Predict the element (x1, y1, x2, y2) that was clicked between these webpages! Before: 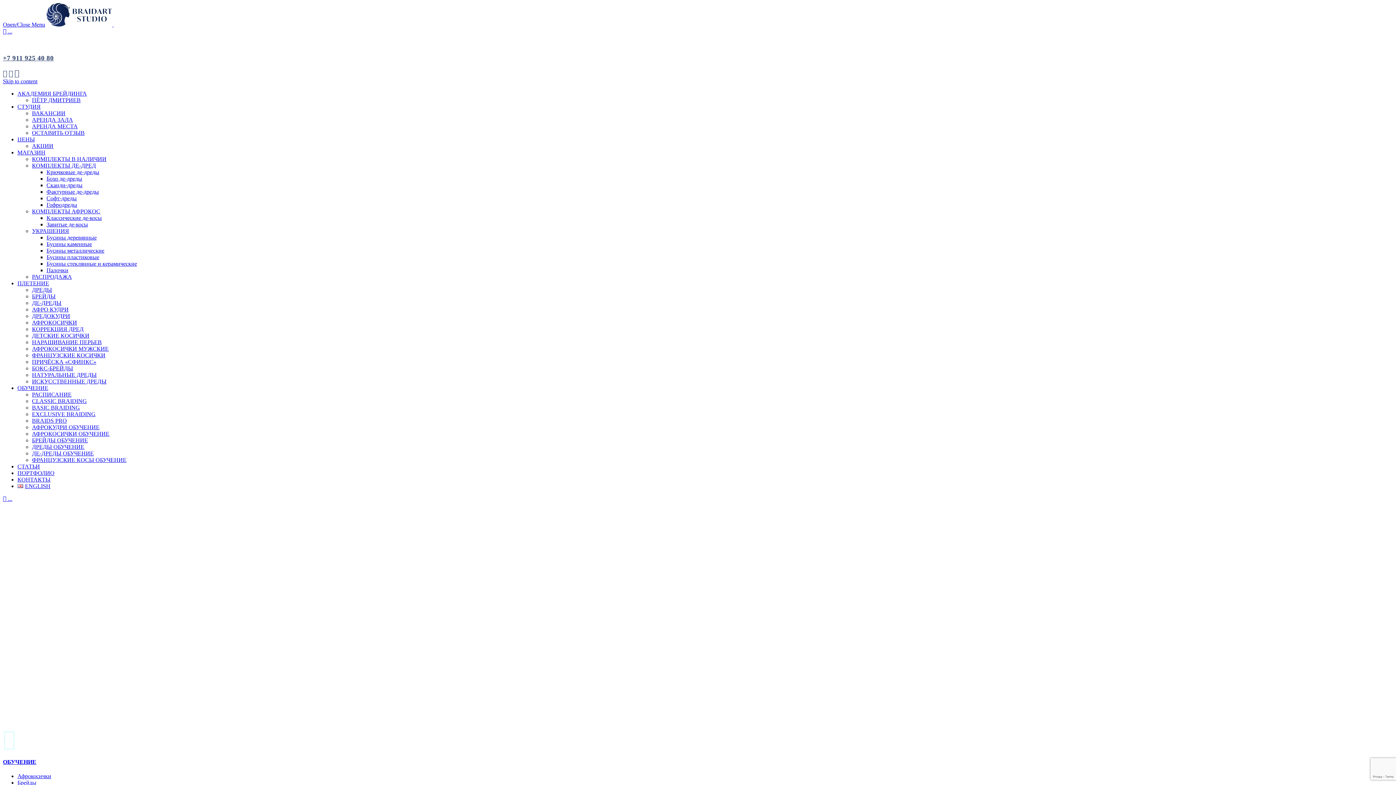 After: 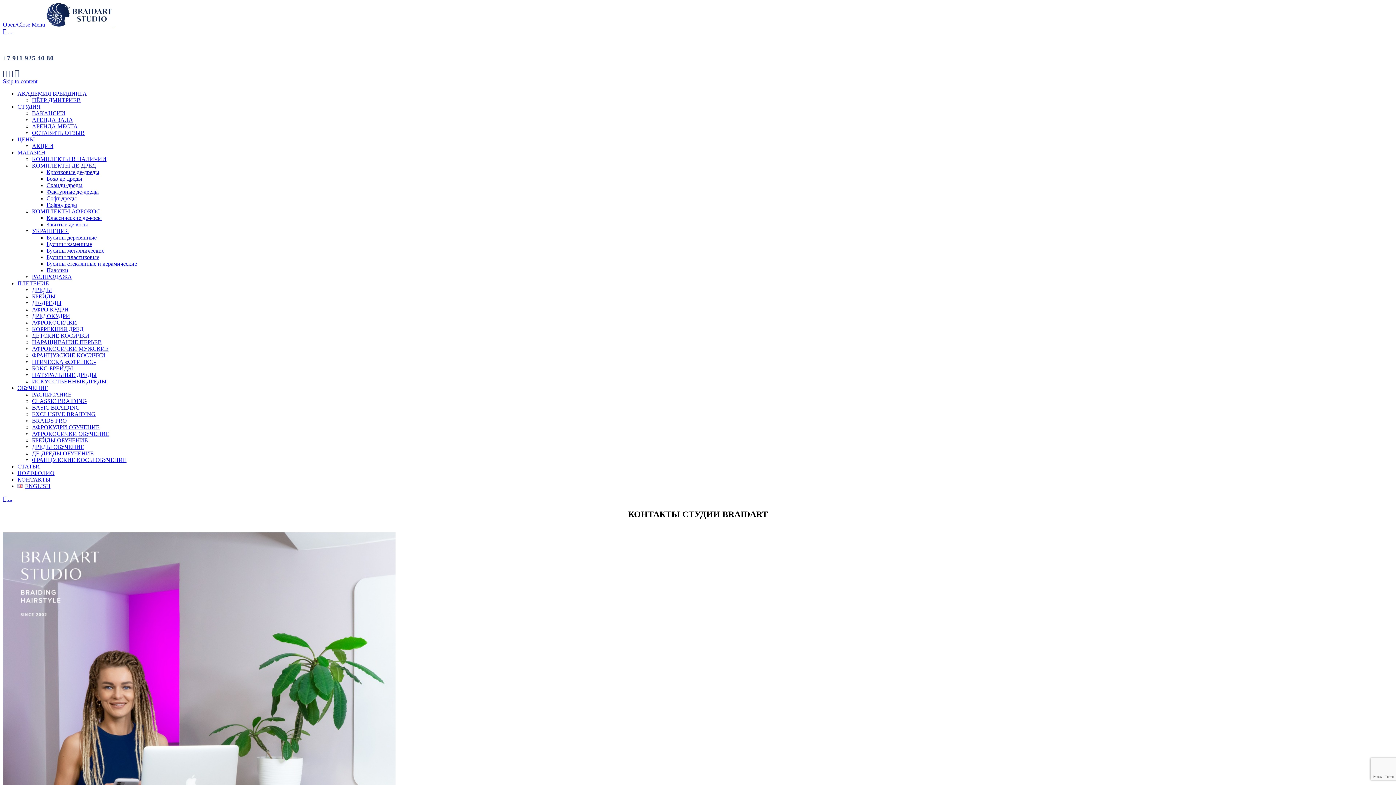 Action: label: КОНТАКТЫ bbox: (17, 476, 50, 483)